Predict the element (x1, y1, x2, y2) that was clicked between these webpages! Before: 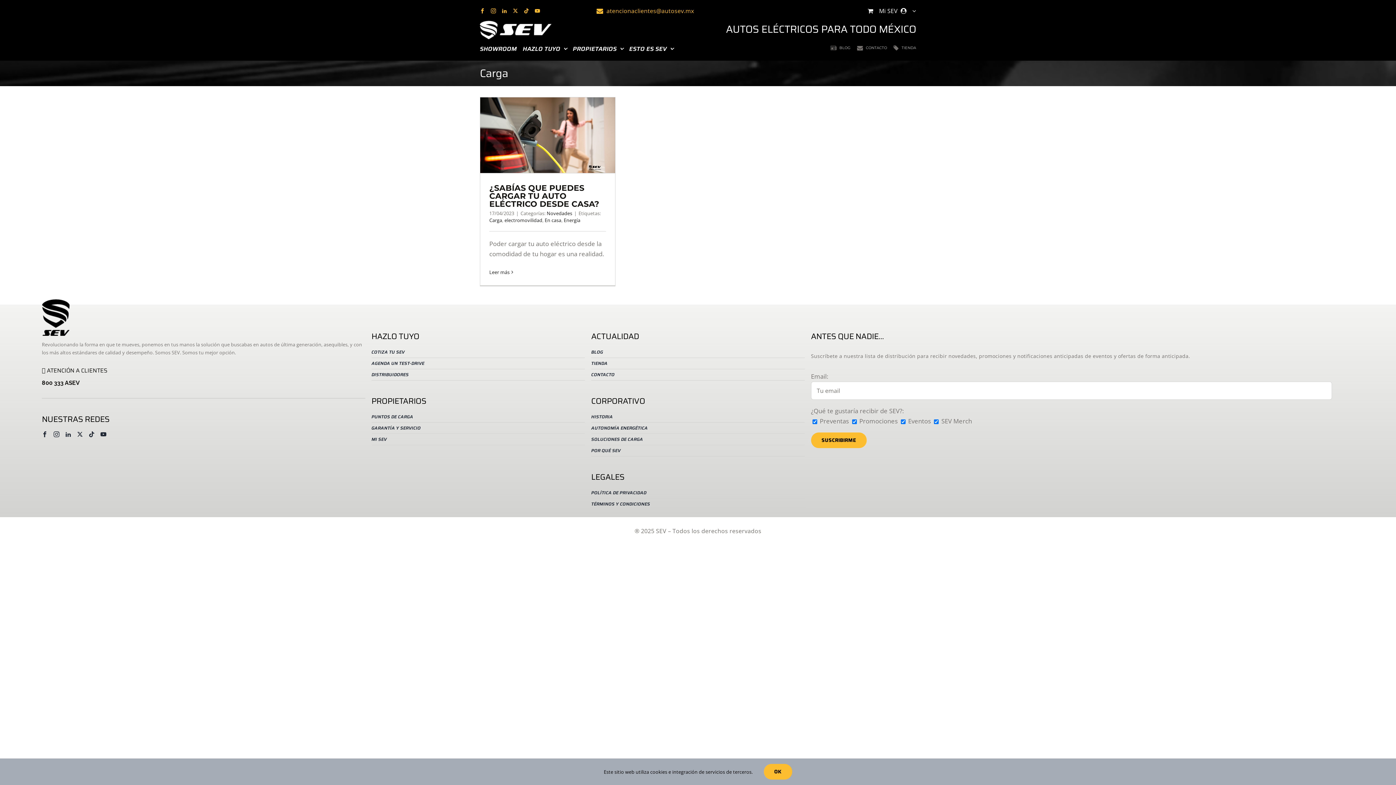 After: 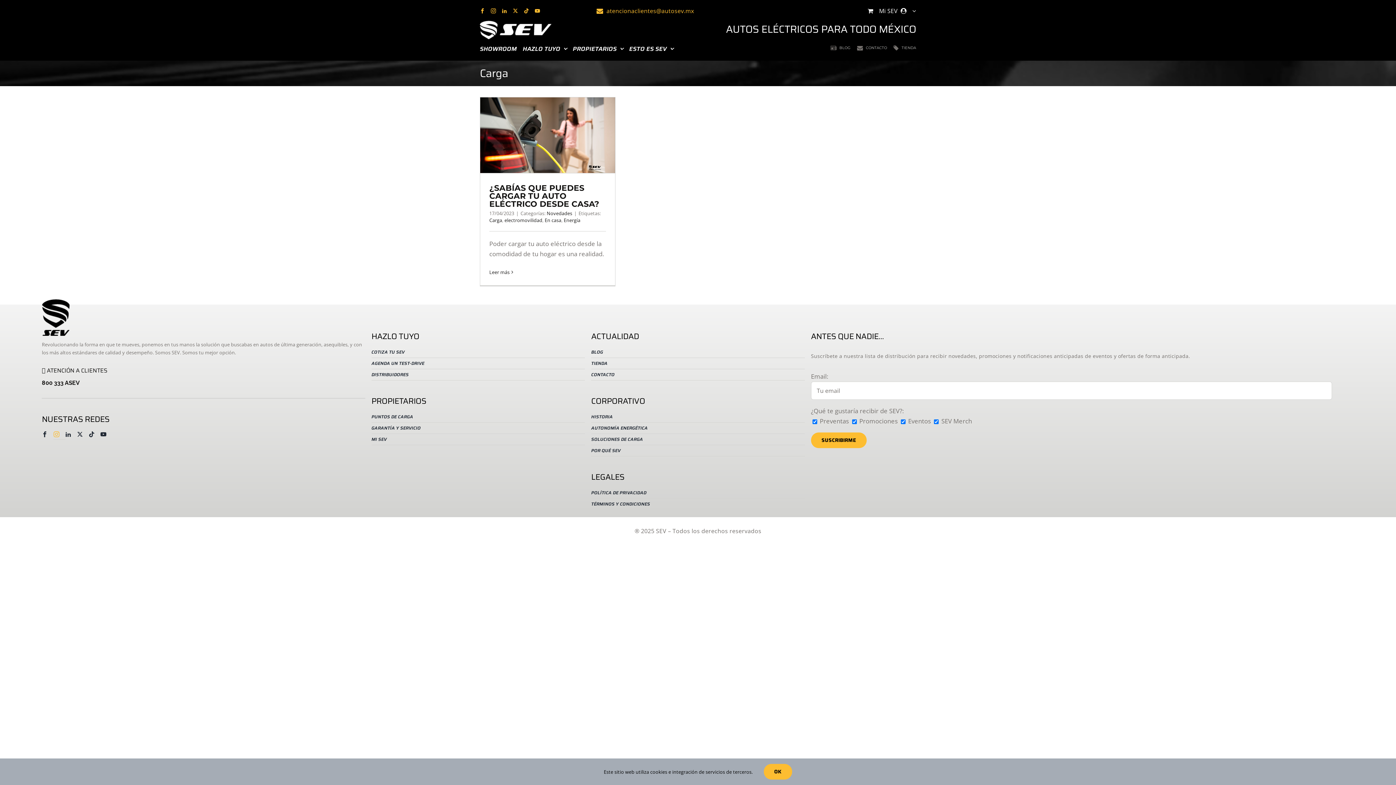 Action: bbox: (53, 429, 65, 439)